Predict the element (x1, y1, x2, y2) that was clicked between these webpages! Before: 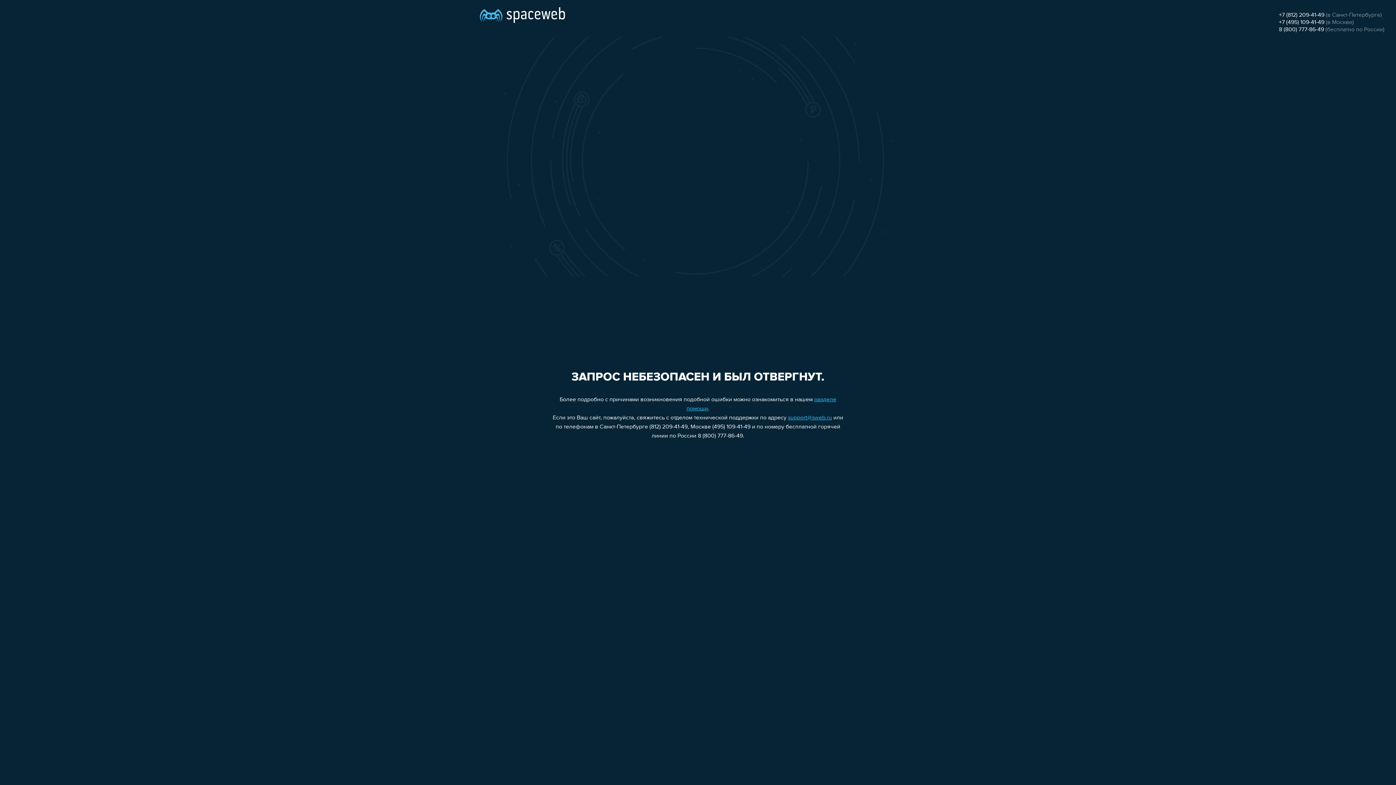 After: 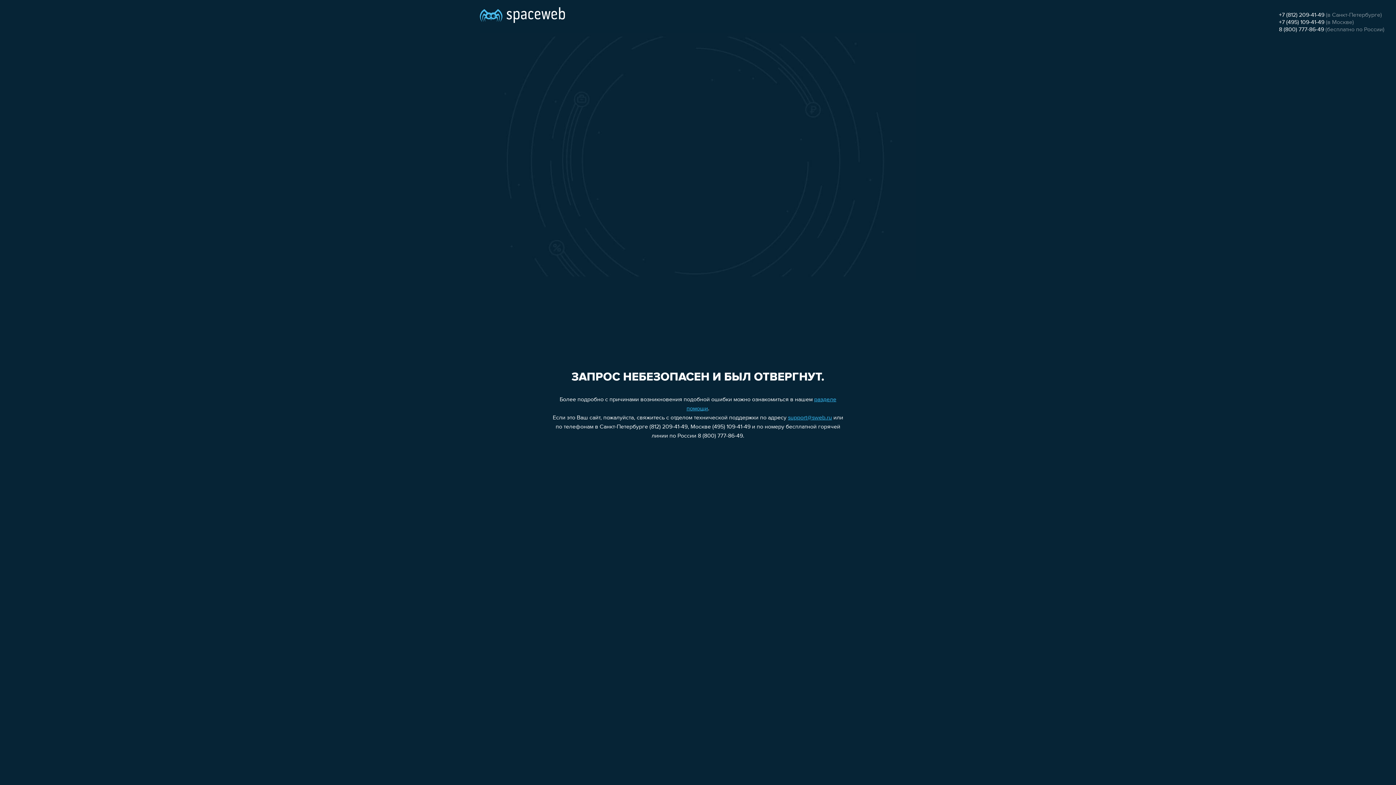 Action: label: +7 (812) 209-41-49 bbox: (1279, 12, 1324, 18)